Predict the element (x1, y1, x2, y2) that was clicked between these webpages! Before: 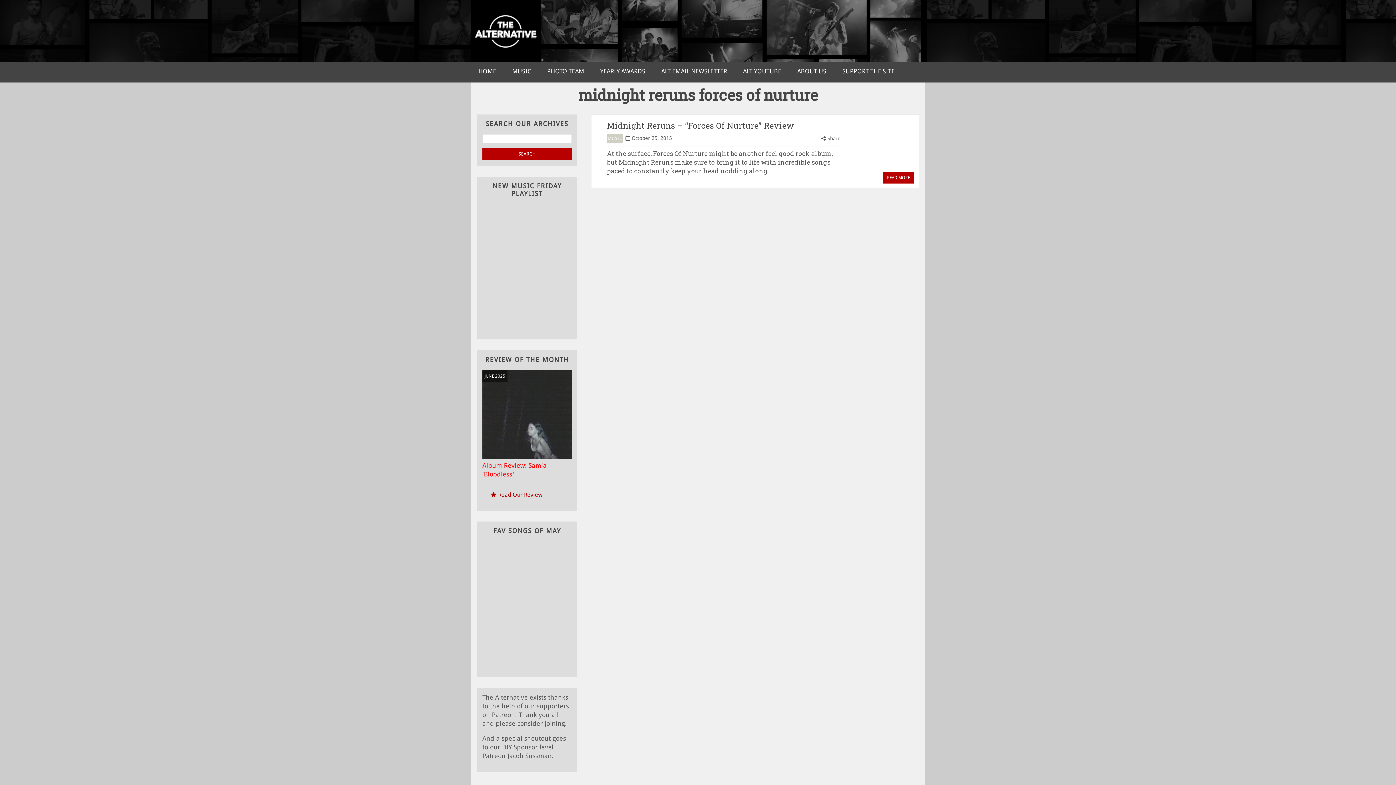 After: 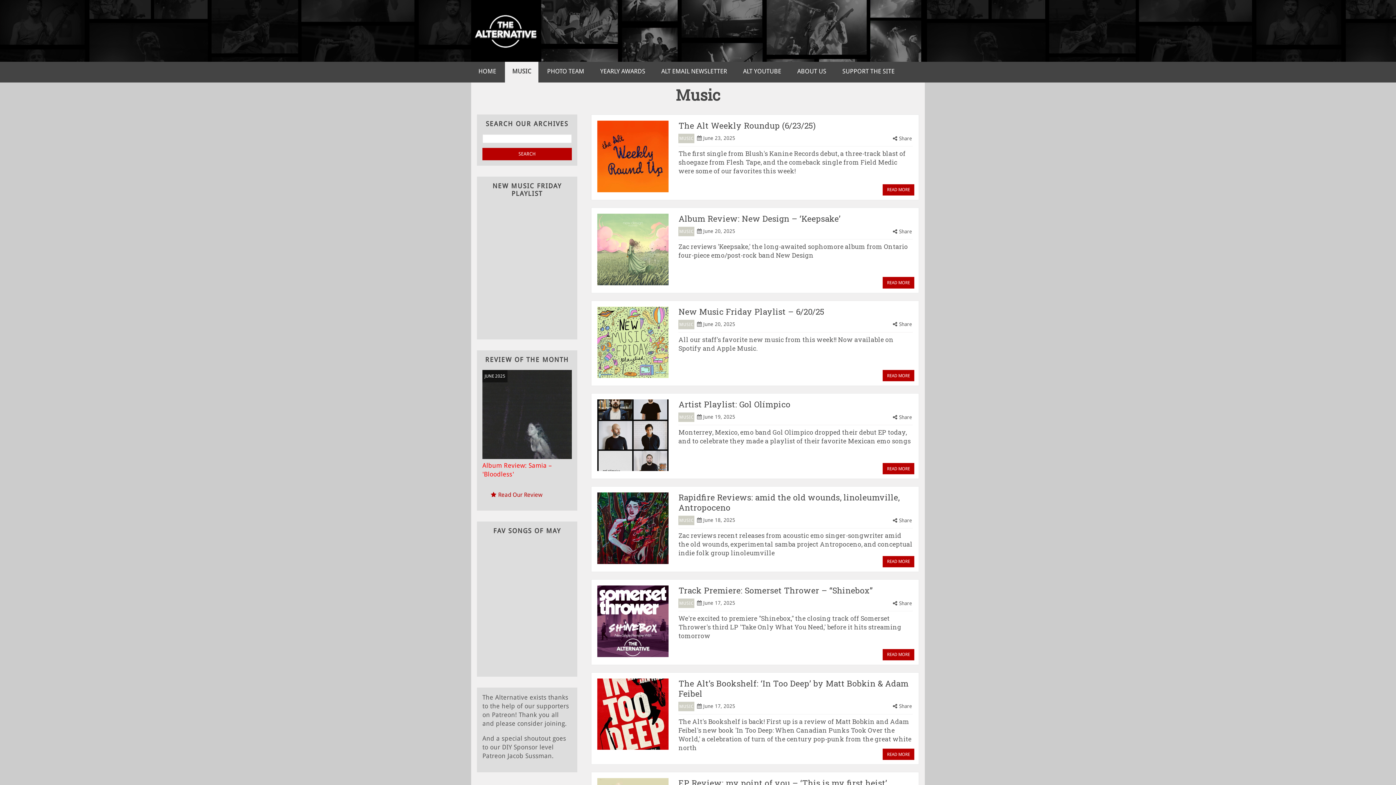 Action: bbox: (505, 61, 538, 82) label: MUSIC